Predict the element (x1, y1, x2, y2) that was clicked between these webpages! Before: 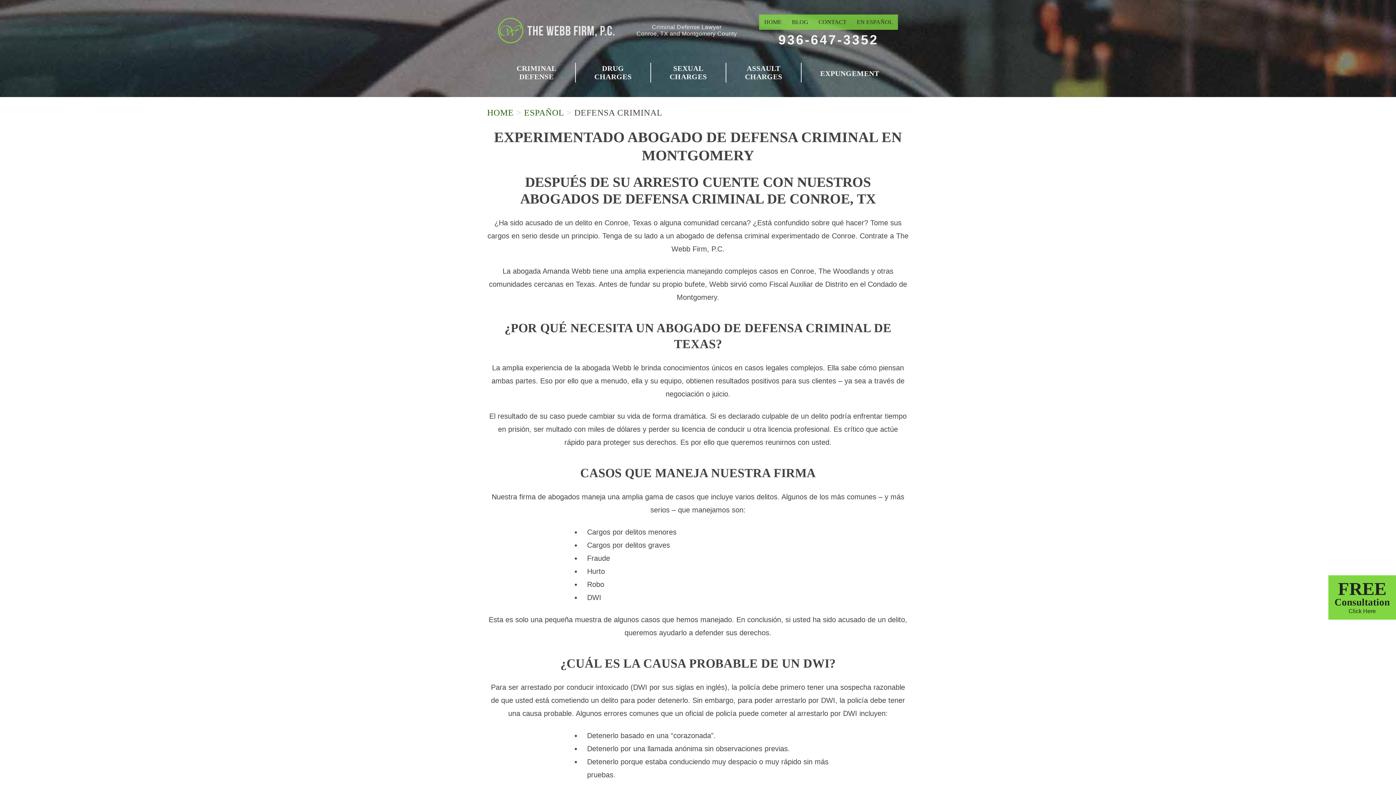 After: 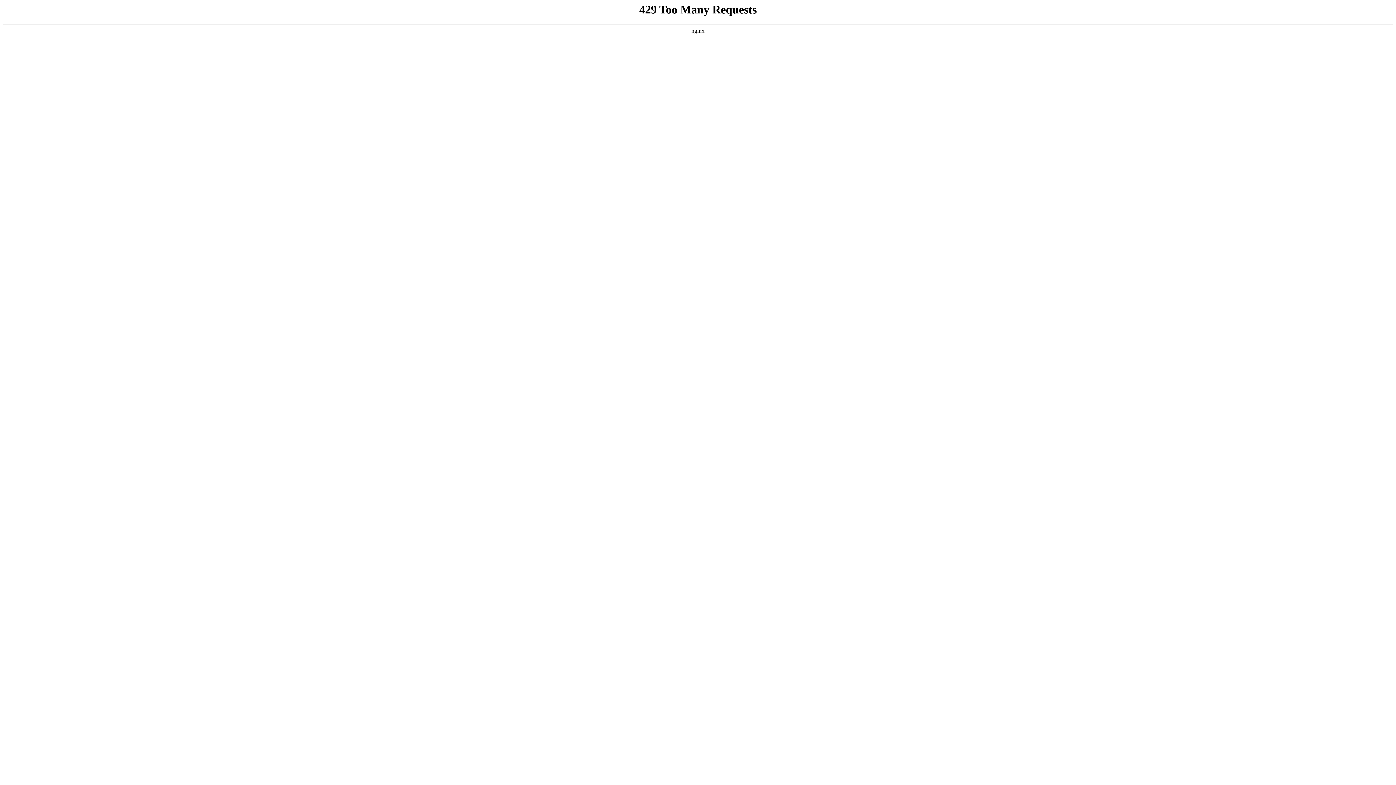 Action: bbox: (487, 108, 513, 117) label: HOME